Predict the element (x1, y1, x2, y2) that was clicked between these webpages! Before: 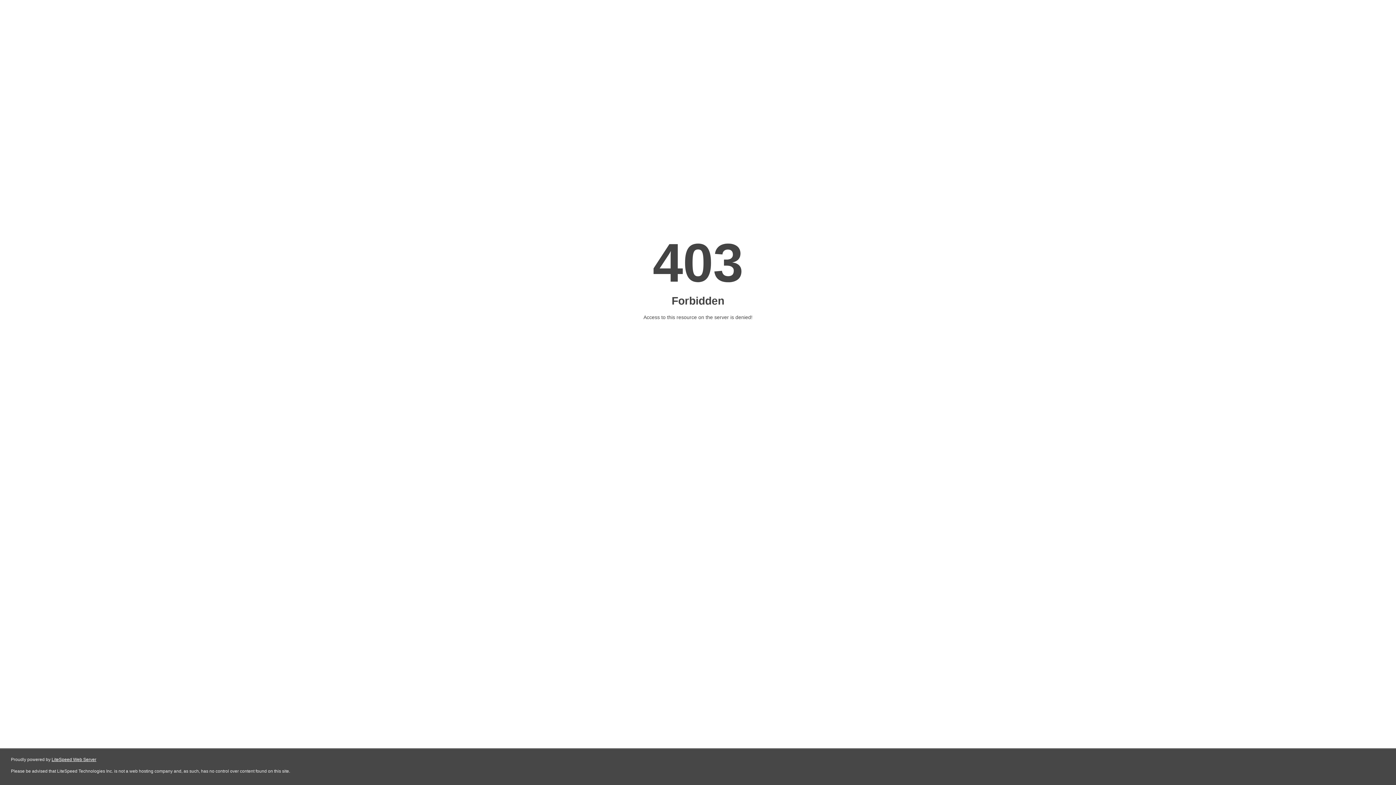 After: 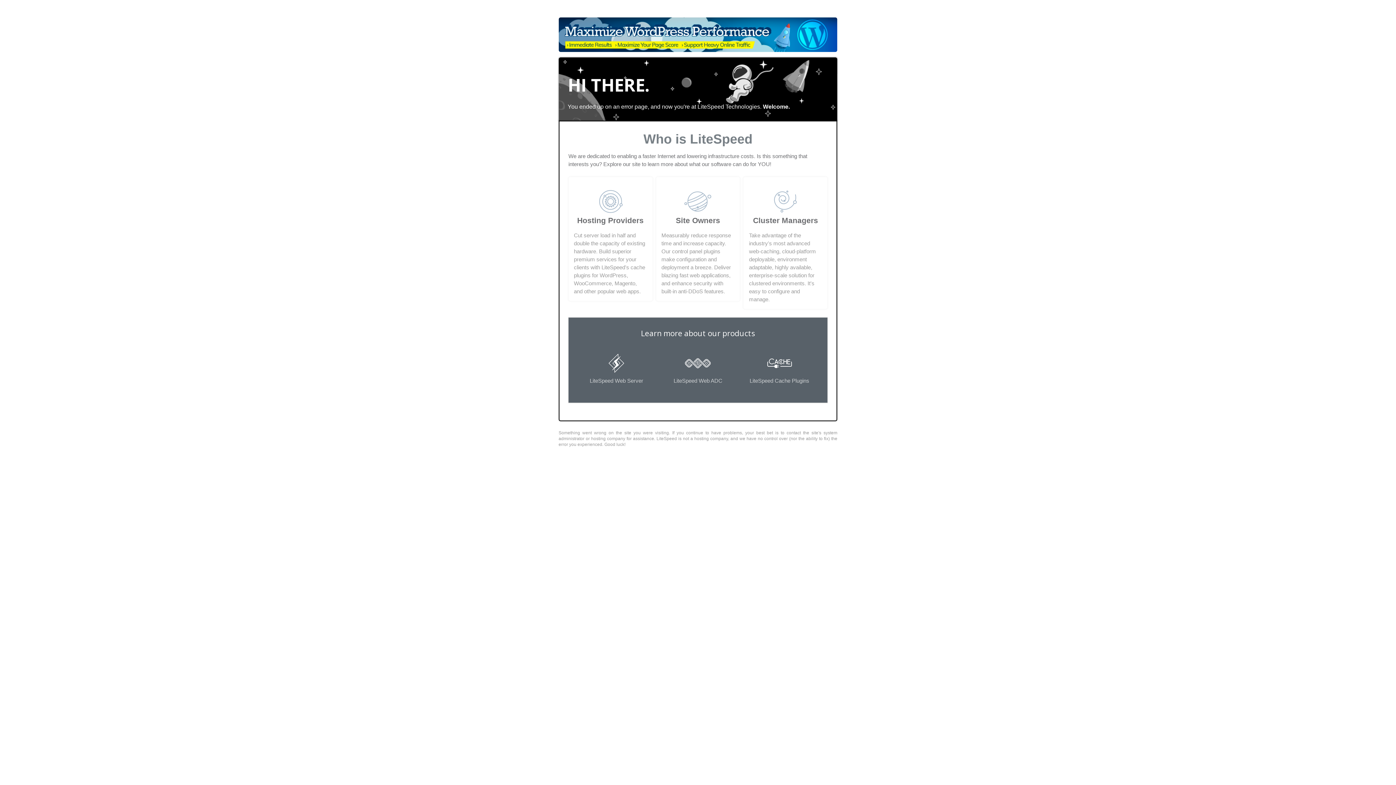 Action: bbox: (51, 757, 96, 762) label: LiteSpeed Web Server